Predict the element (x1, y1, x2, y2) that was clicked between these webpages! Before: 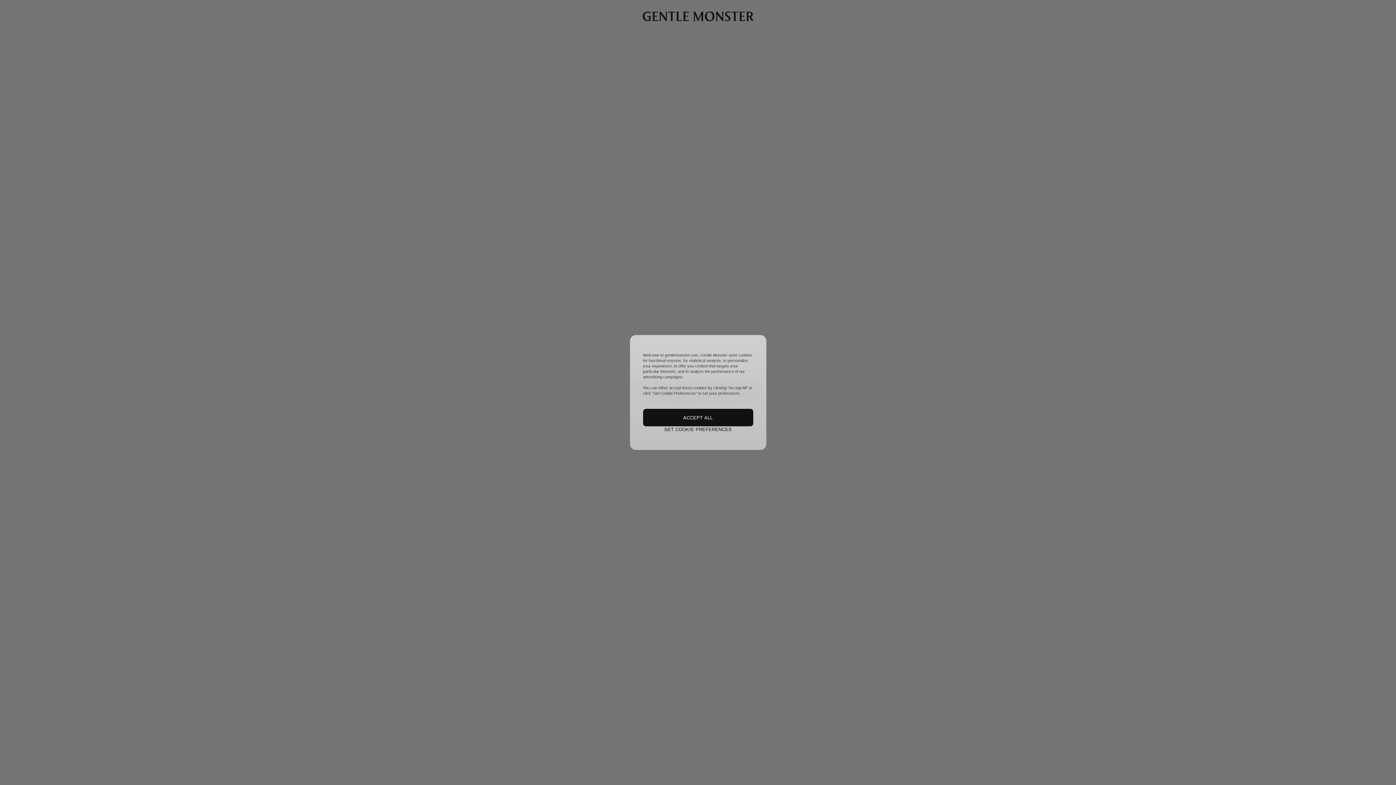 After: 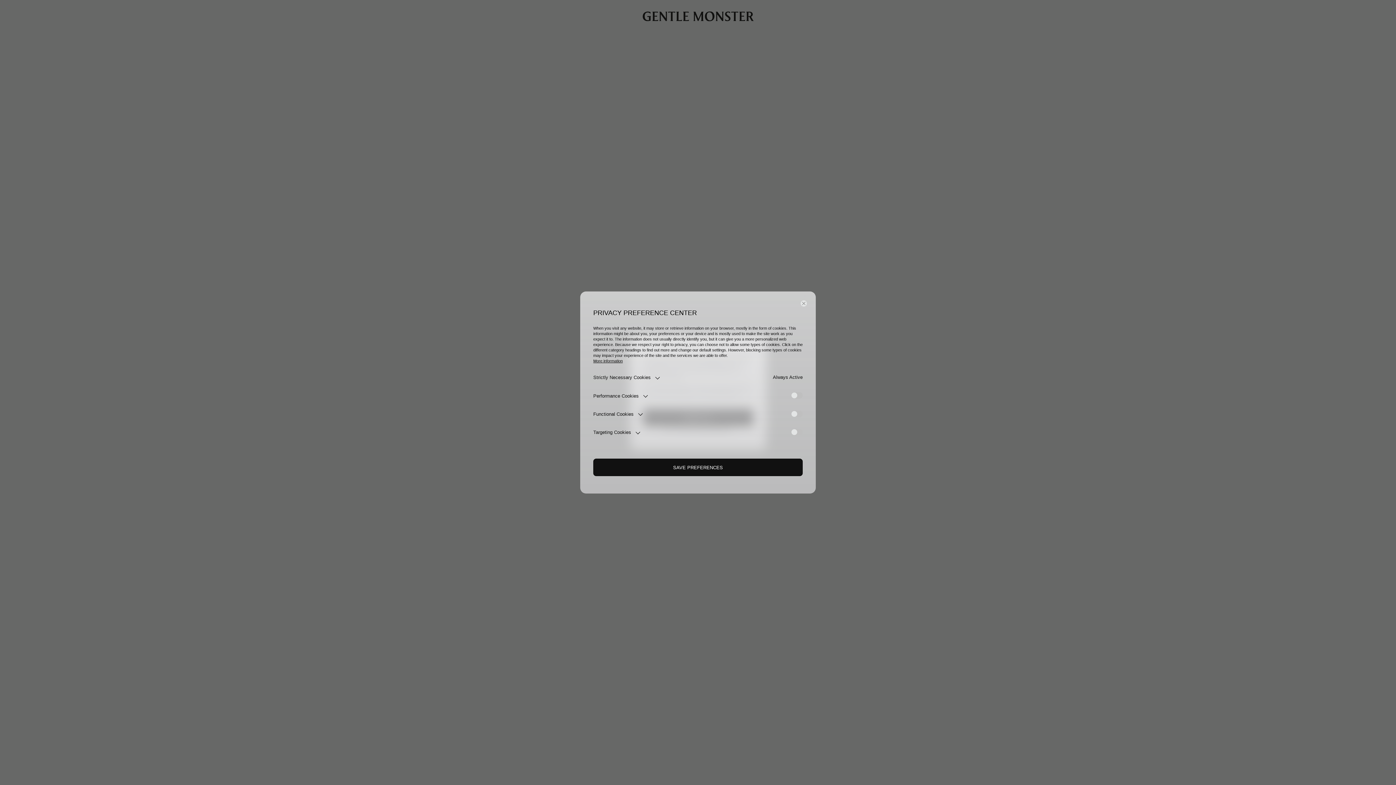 Action: bbox: (643, 426, 753, 432) label: SET COOKIE PREFERENCES